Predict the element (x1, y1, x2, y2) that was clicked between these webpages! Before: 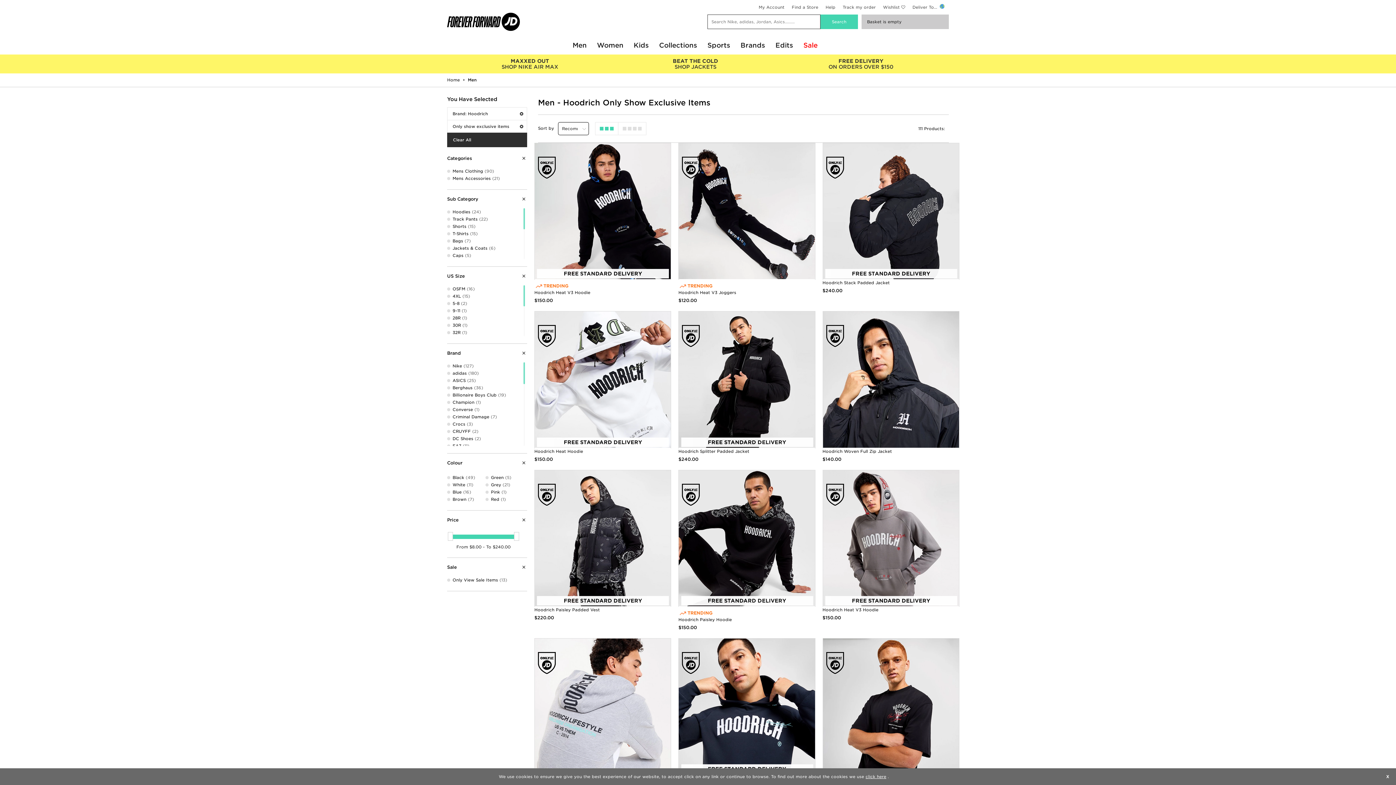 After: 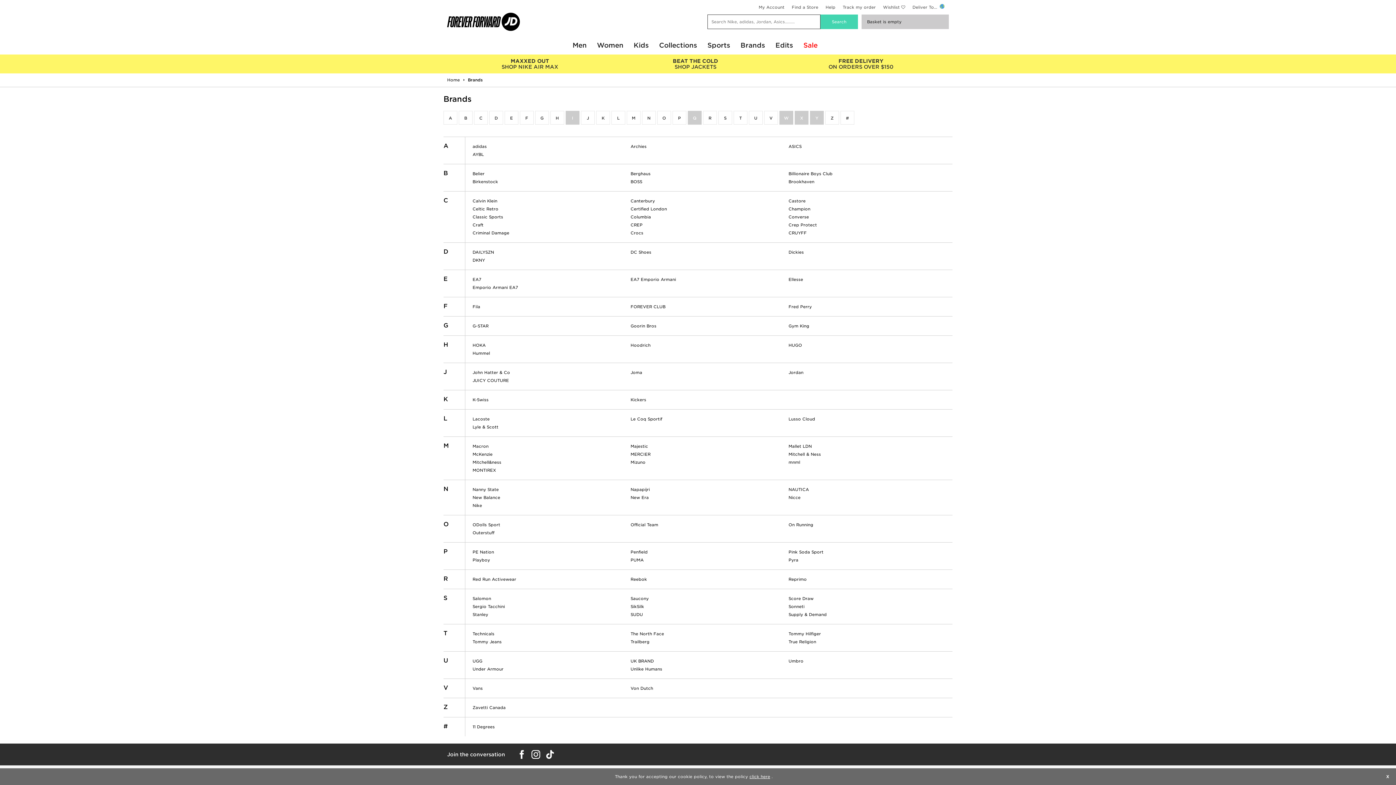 Action: bbox: (735, 36, 770, 54) label: Brands